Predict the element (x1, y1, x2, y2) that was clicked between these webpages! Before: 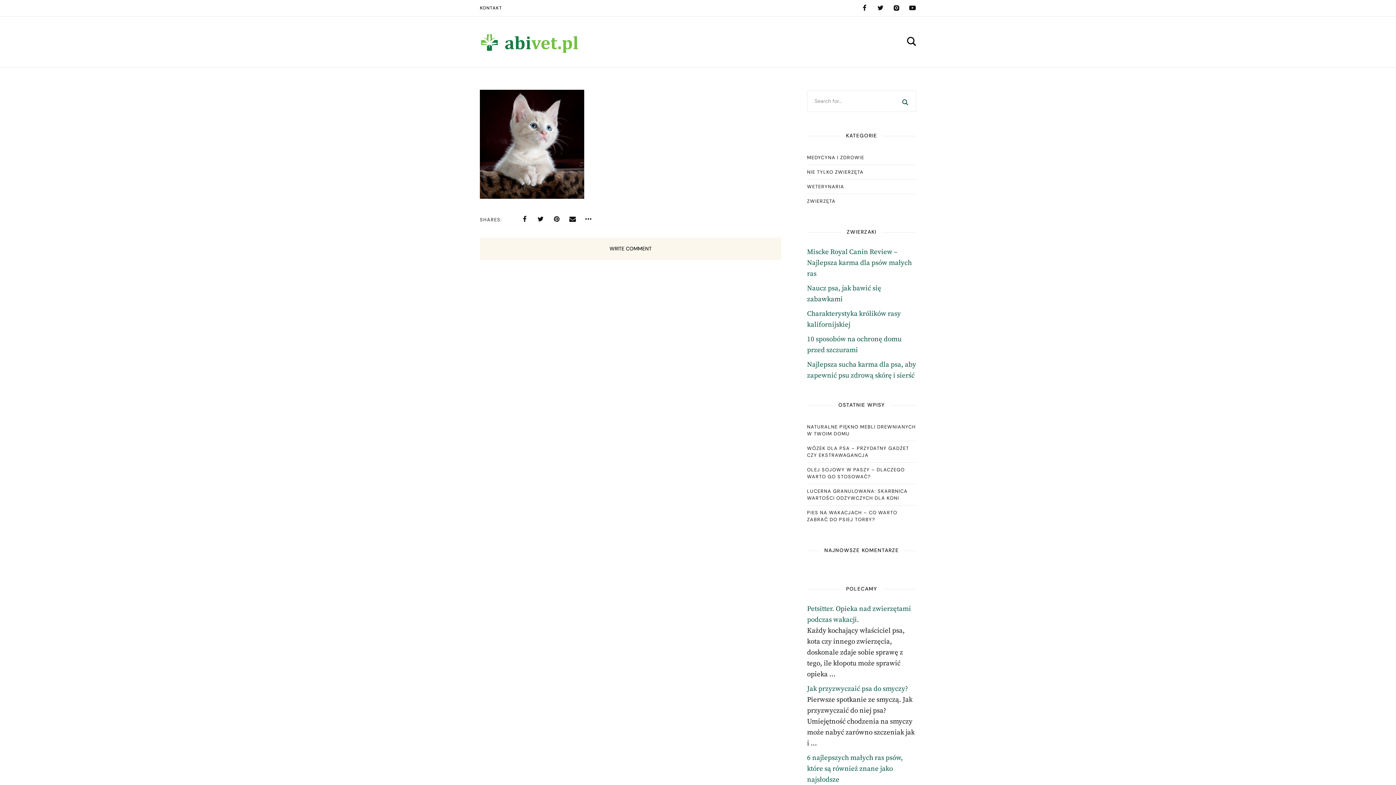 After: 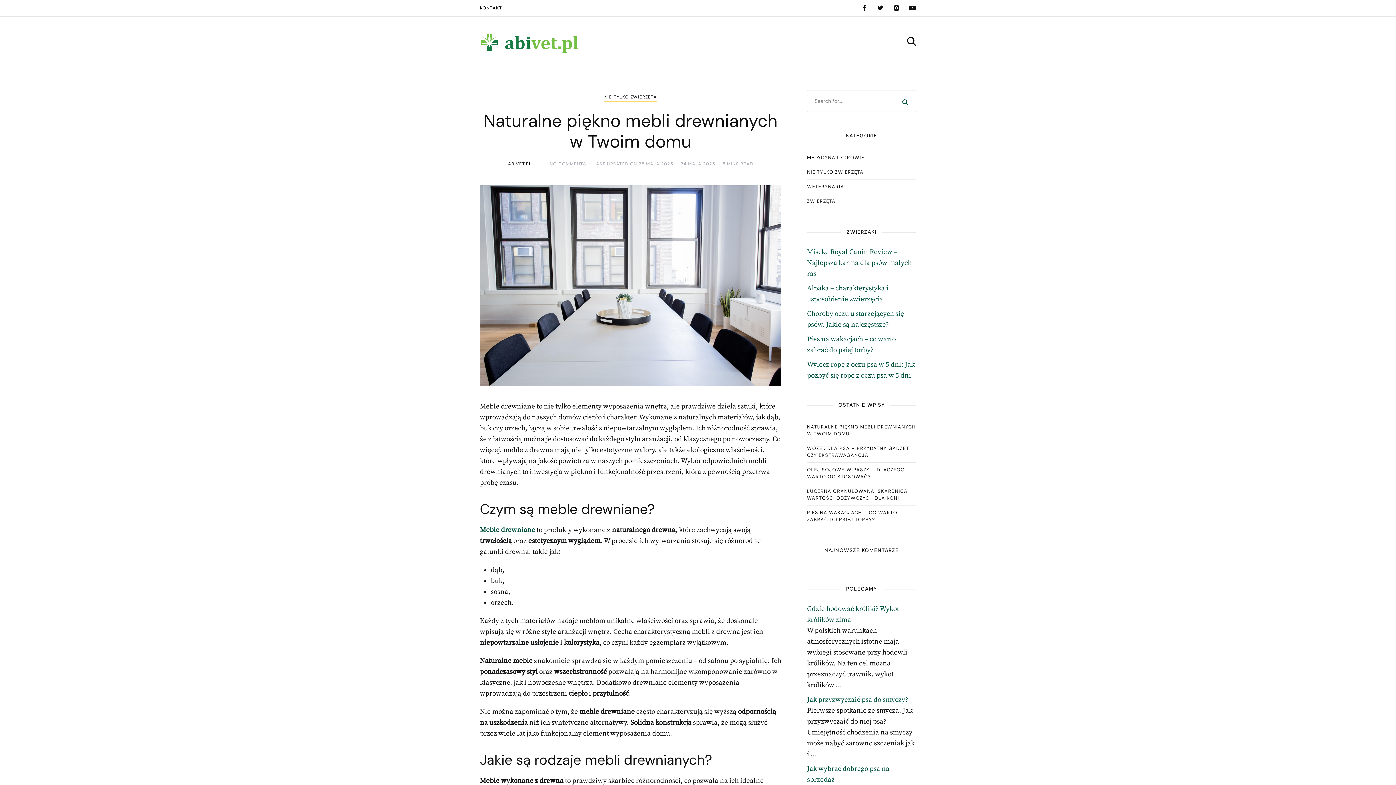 Action: label: NATURALNE PIĘKNO MEBLI DREWNIANYCH W TWOIM DOMU bbox: (807, 420, 916, 441)